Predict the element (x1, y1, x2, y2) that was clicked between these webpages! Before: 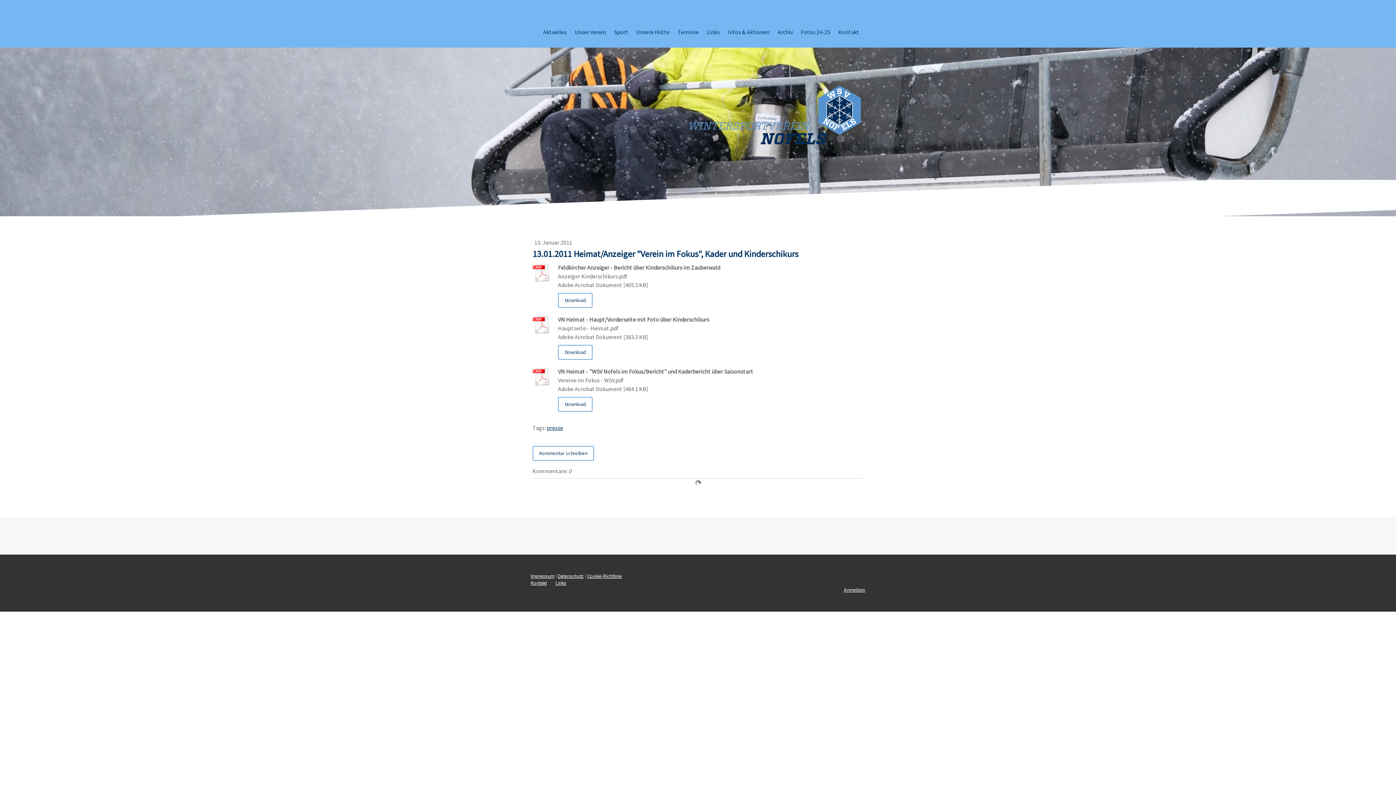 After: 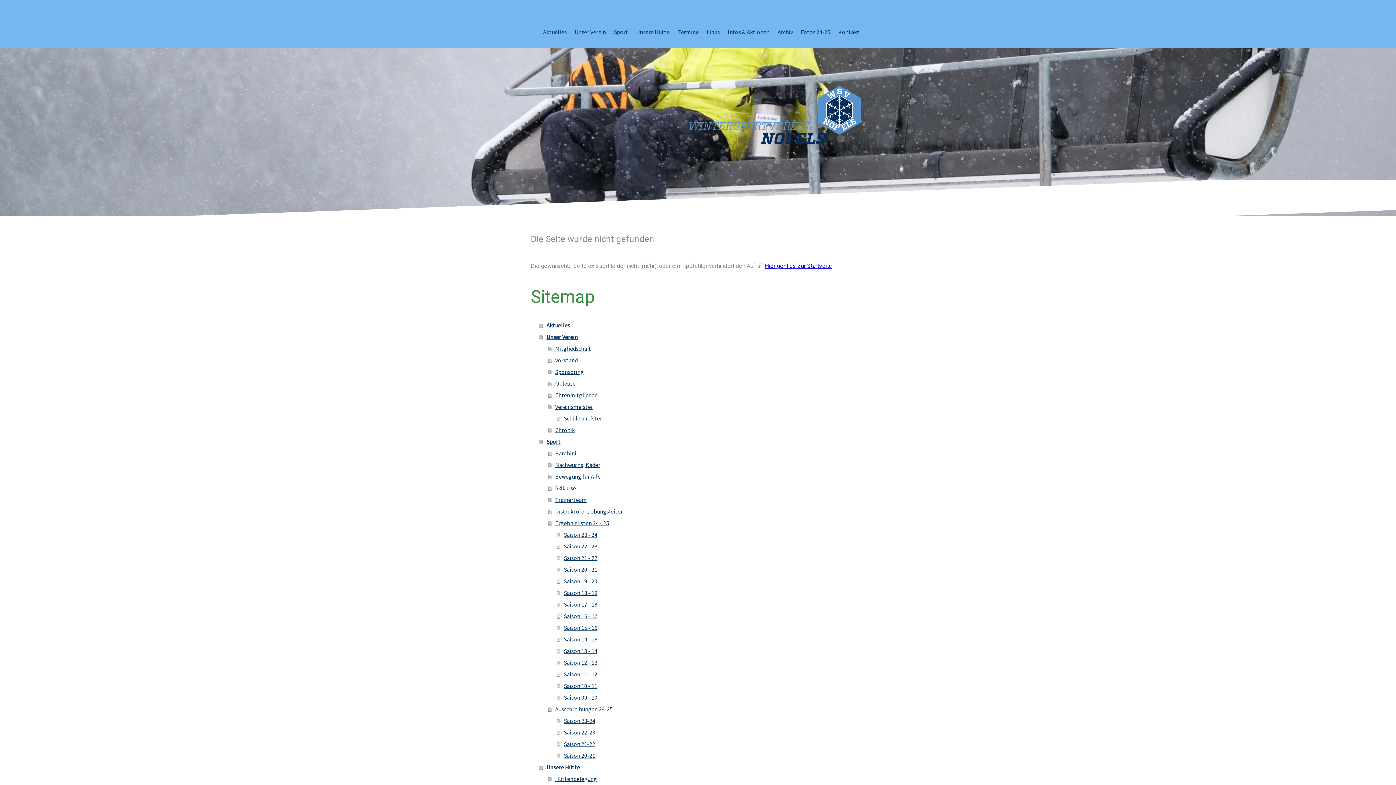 Action: label: Kontakt bbox: (530, 580, 546, 586)